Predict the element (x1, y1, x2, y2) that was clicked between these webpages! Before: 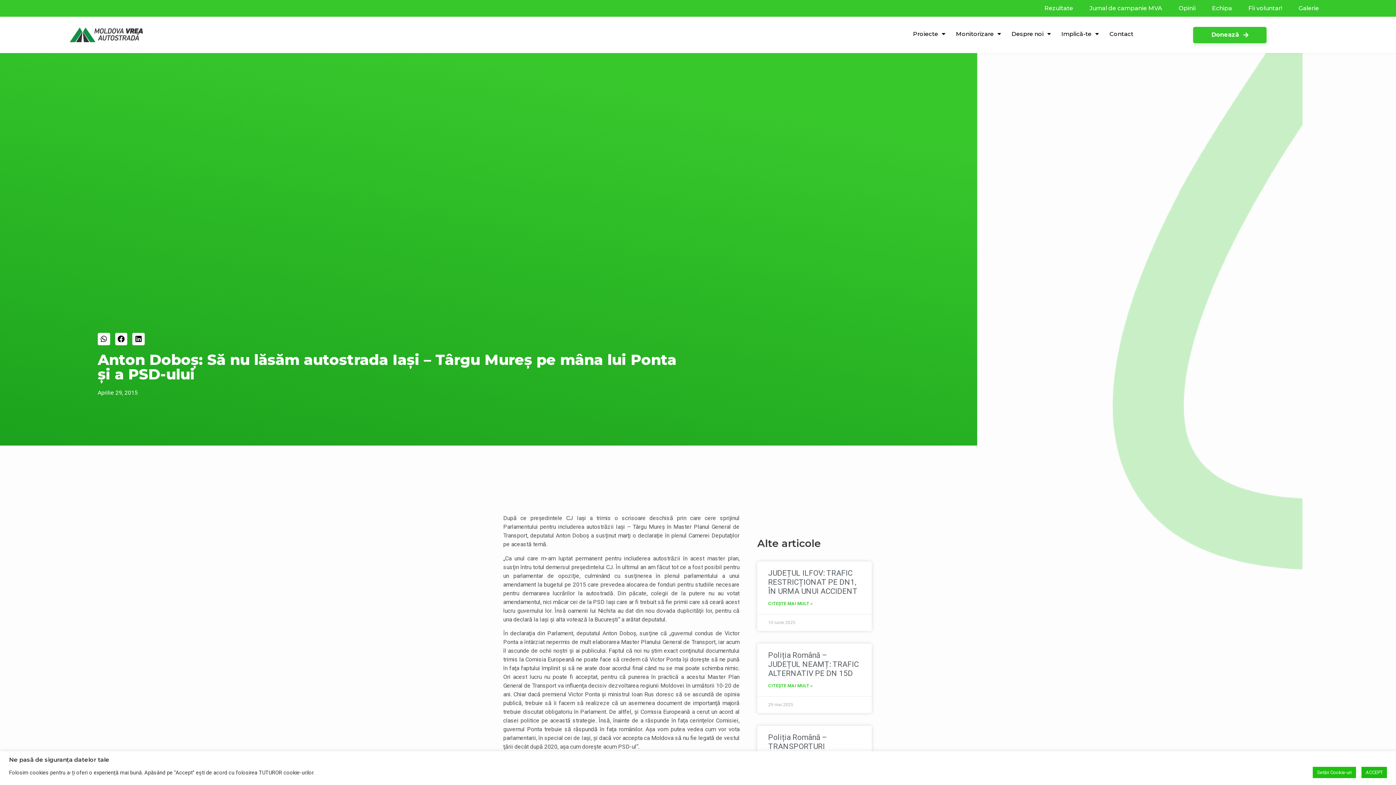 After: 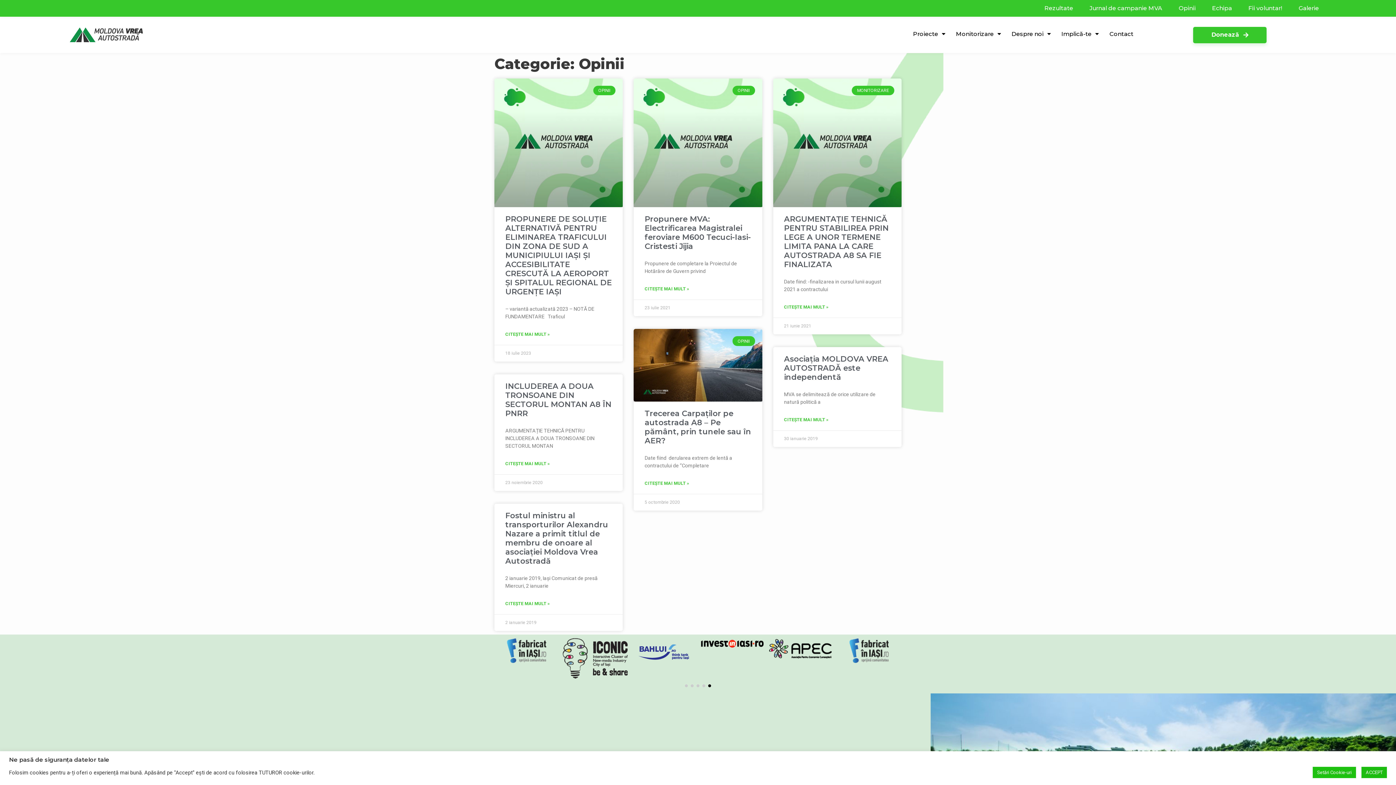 Action: bbox: (1171, 0, 1203, 16) label: Opinii